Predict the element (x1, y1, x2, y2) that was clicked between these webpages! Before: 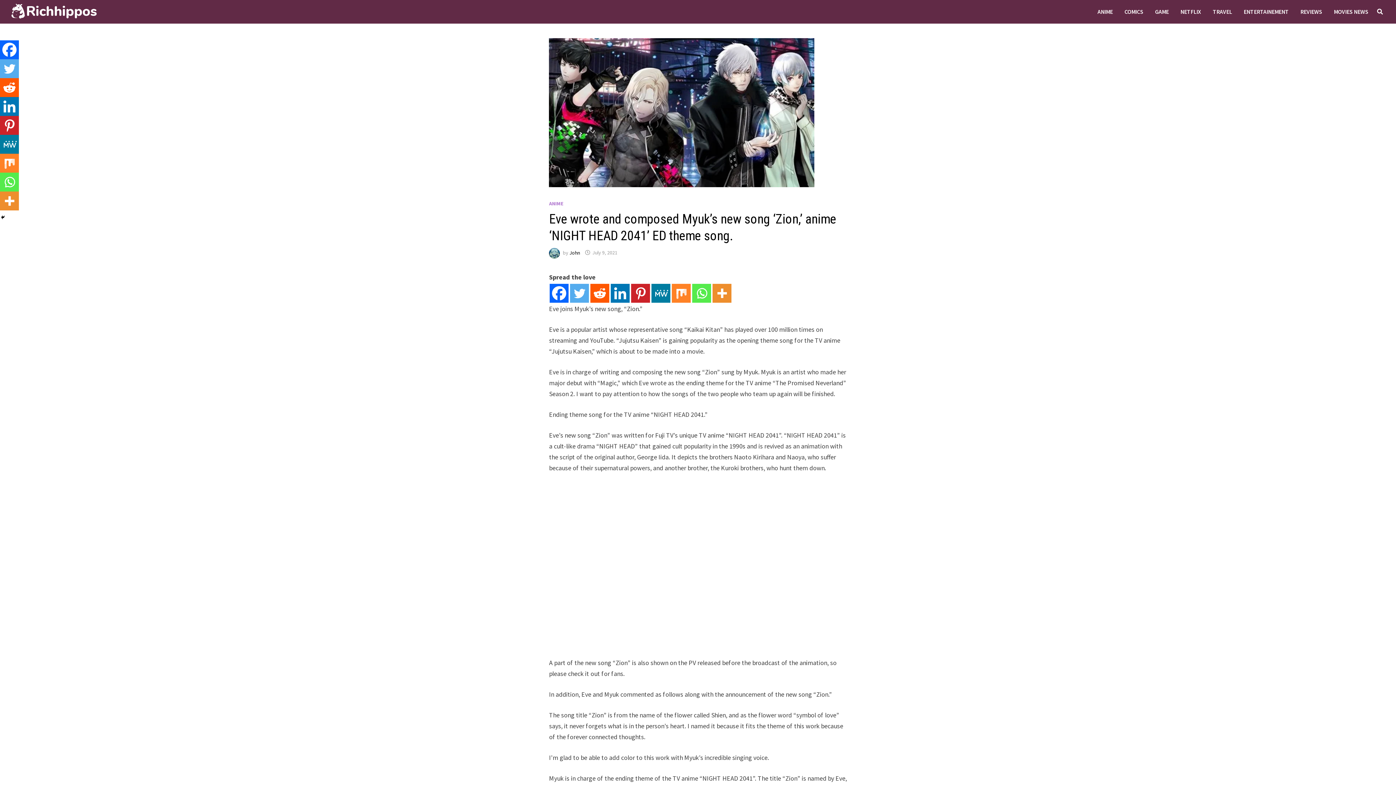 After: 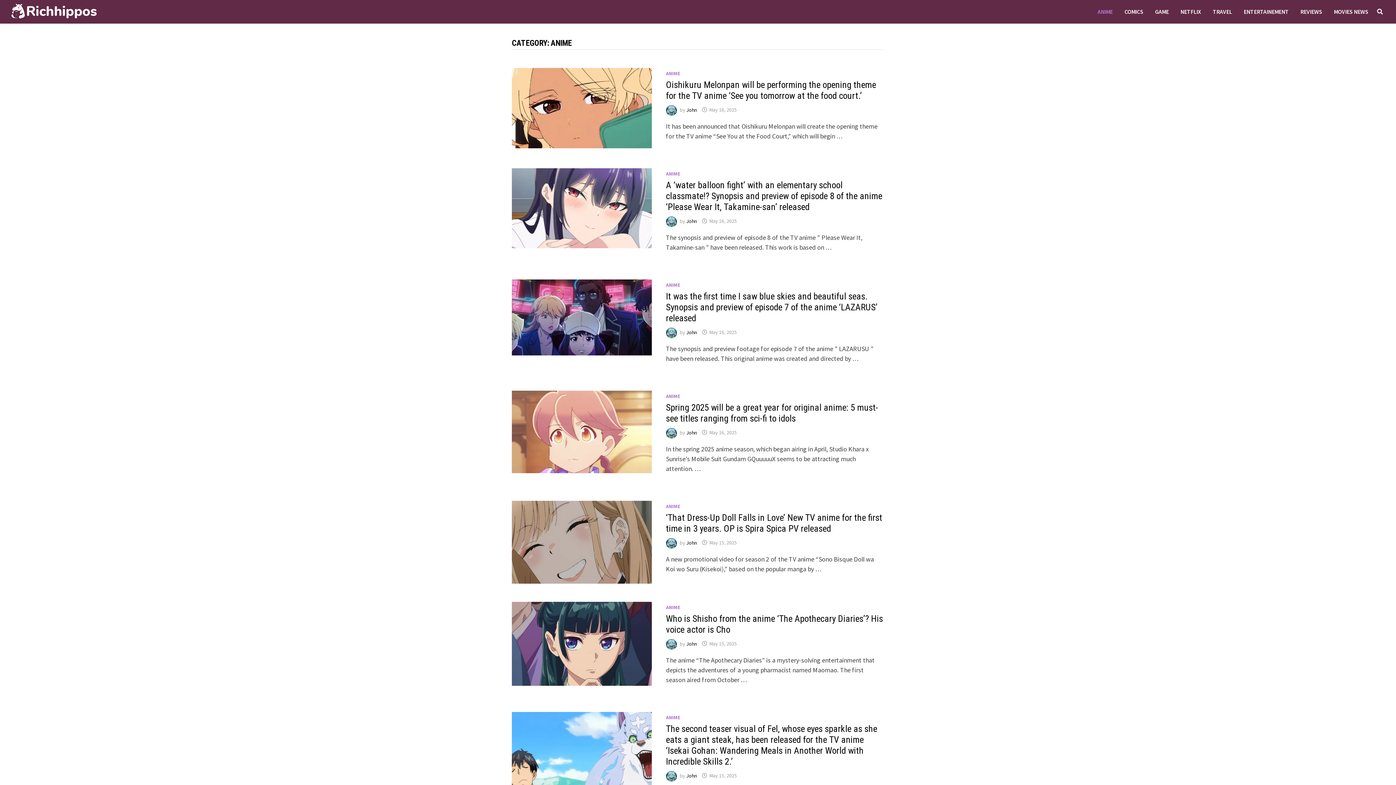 Action: bbox: (1092, 0, 1118, 23) label: ANIME